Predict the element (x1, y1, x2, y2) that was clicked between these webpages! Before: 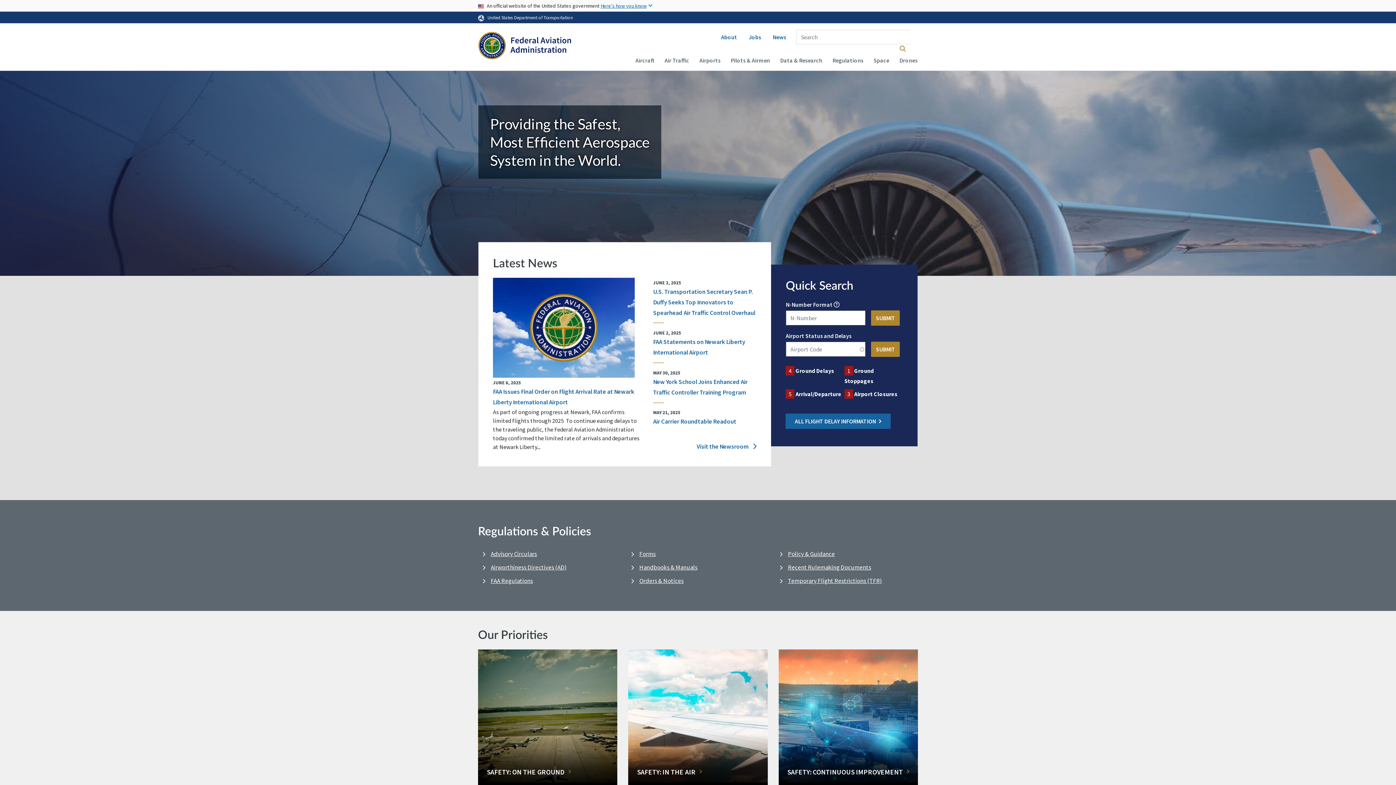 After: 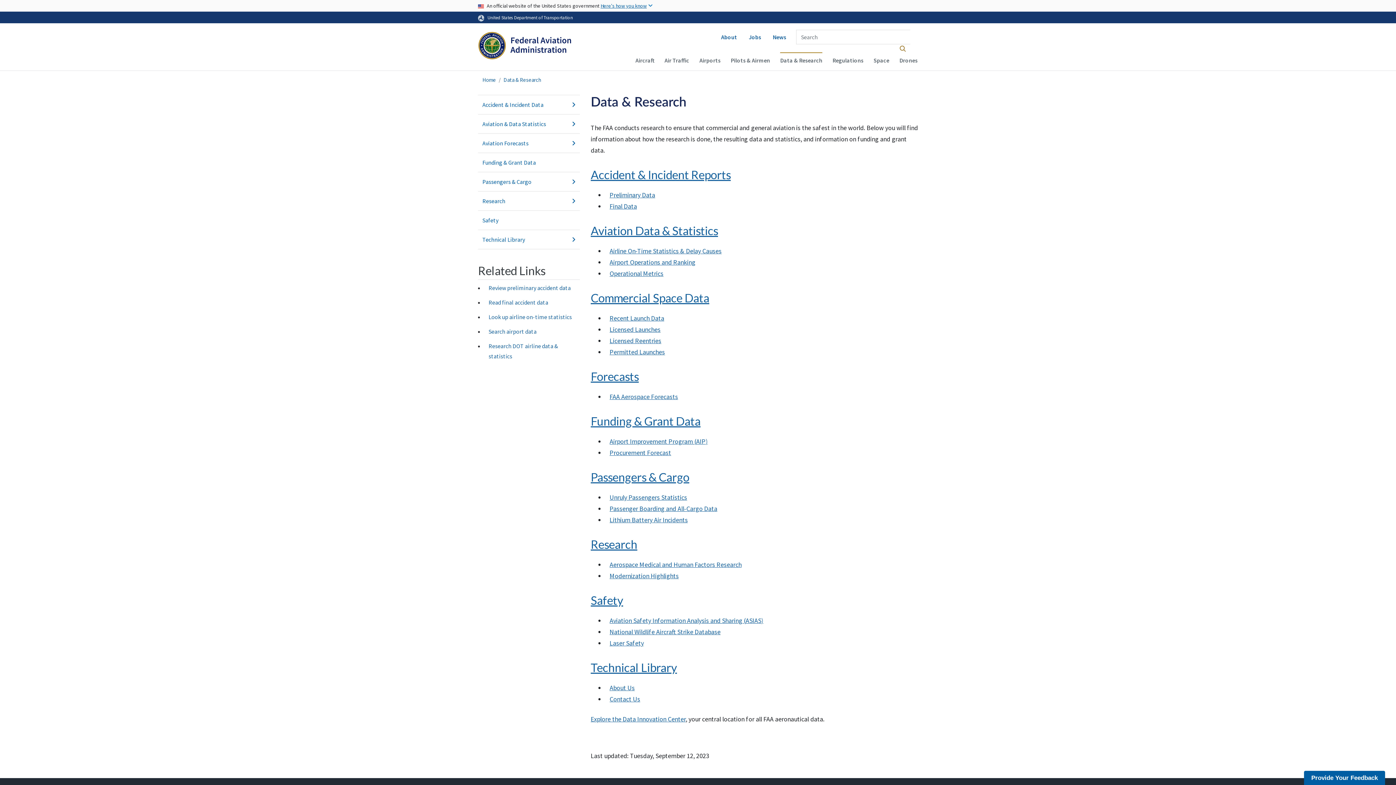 Action: label: Data & Research bbox: (780, 52, 822, 67)